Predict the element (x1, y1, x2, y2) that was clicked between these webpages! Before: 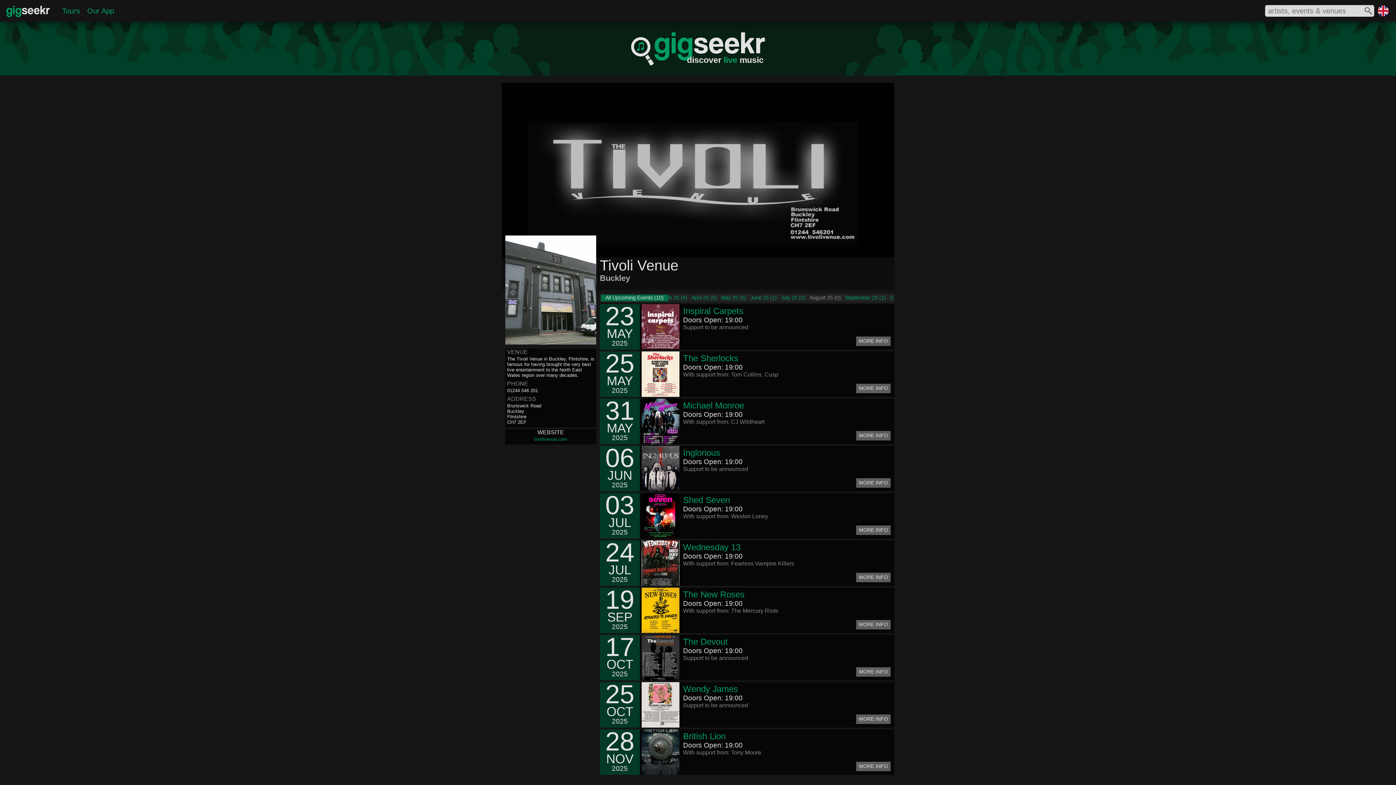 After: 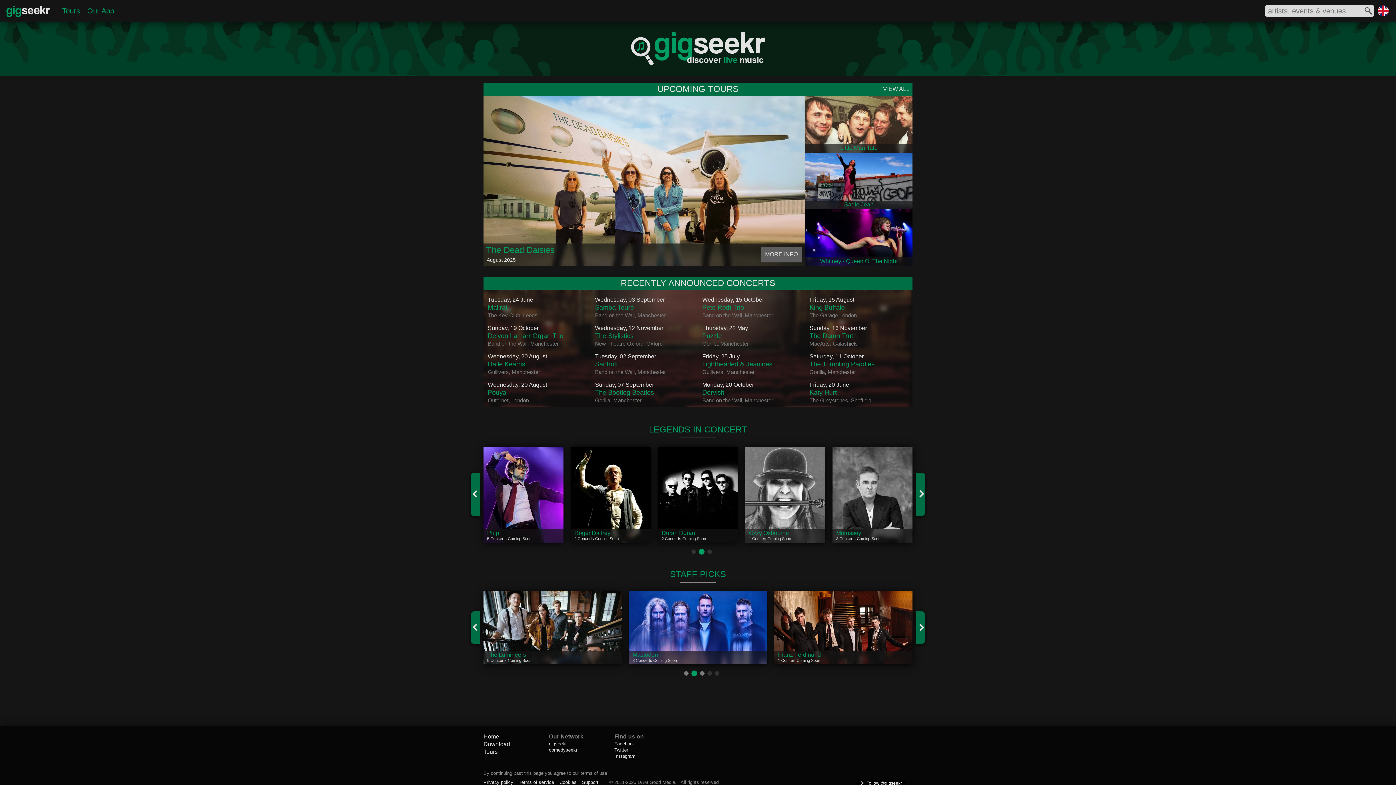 Action: bbox: (631, 60, 765, 66) label: discover live music